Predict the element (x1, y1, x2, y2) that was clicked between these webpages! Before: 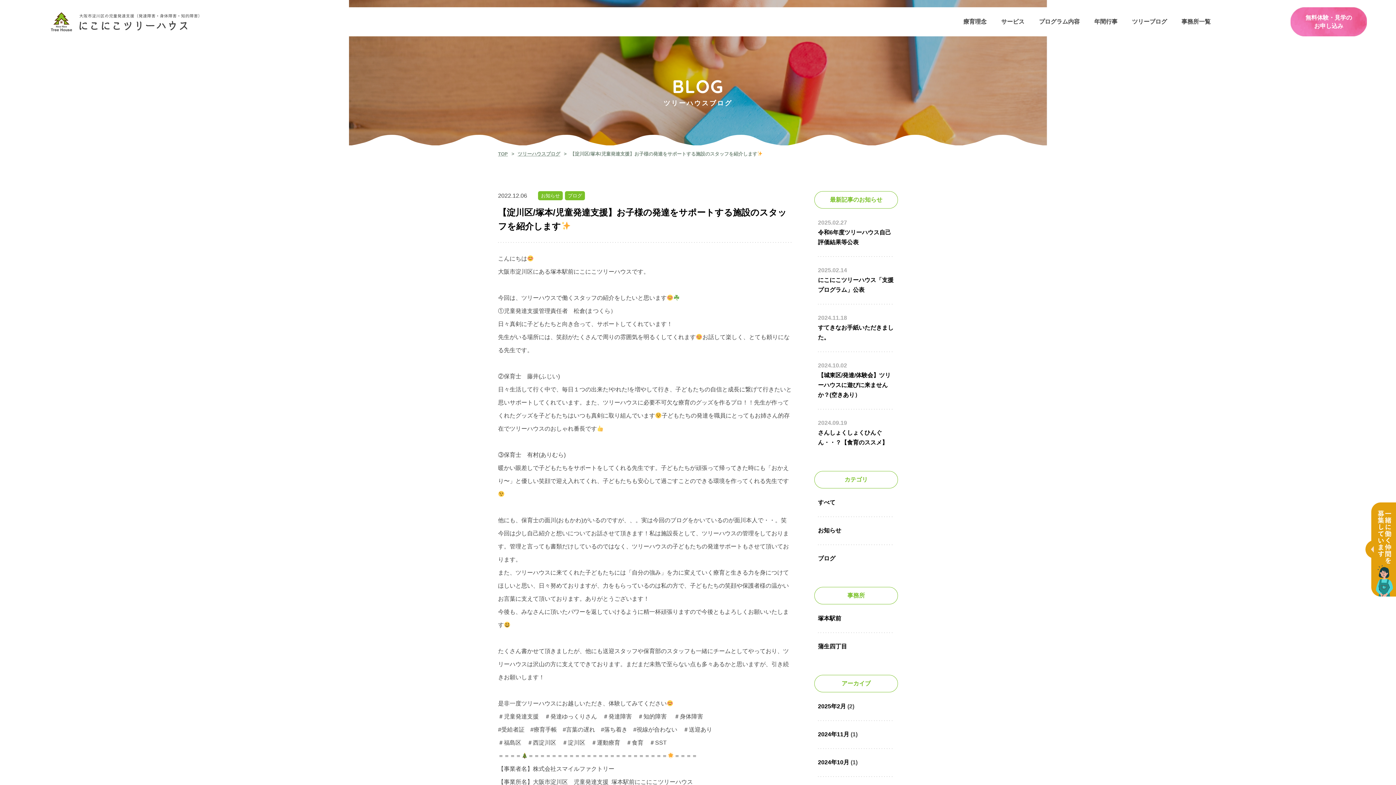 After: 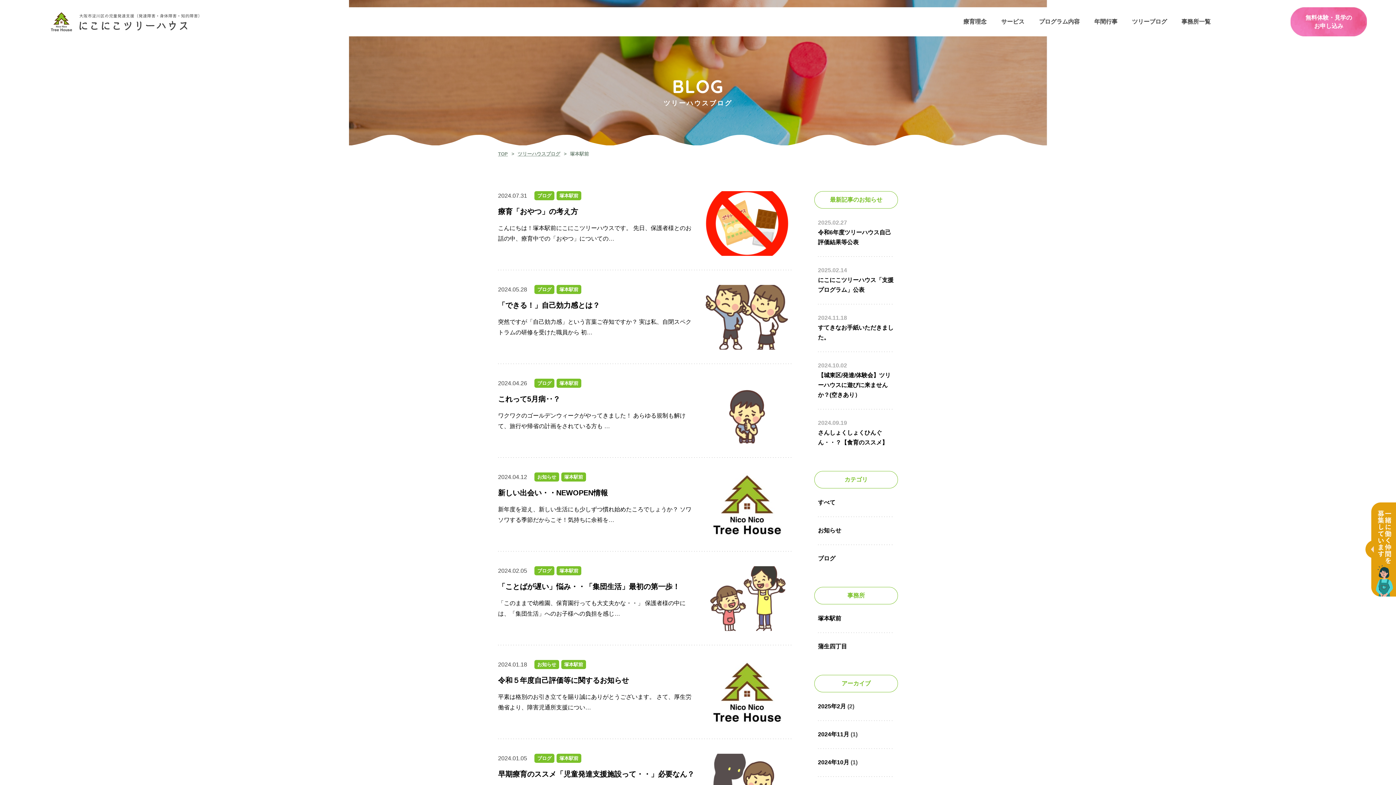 Action: bbox: (818, 615, 841, 621) label: 塚本駅前